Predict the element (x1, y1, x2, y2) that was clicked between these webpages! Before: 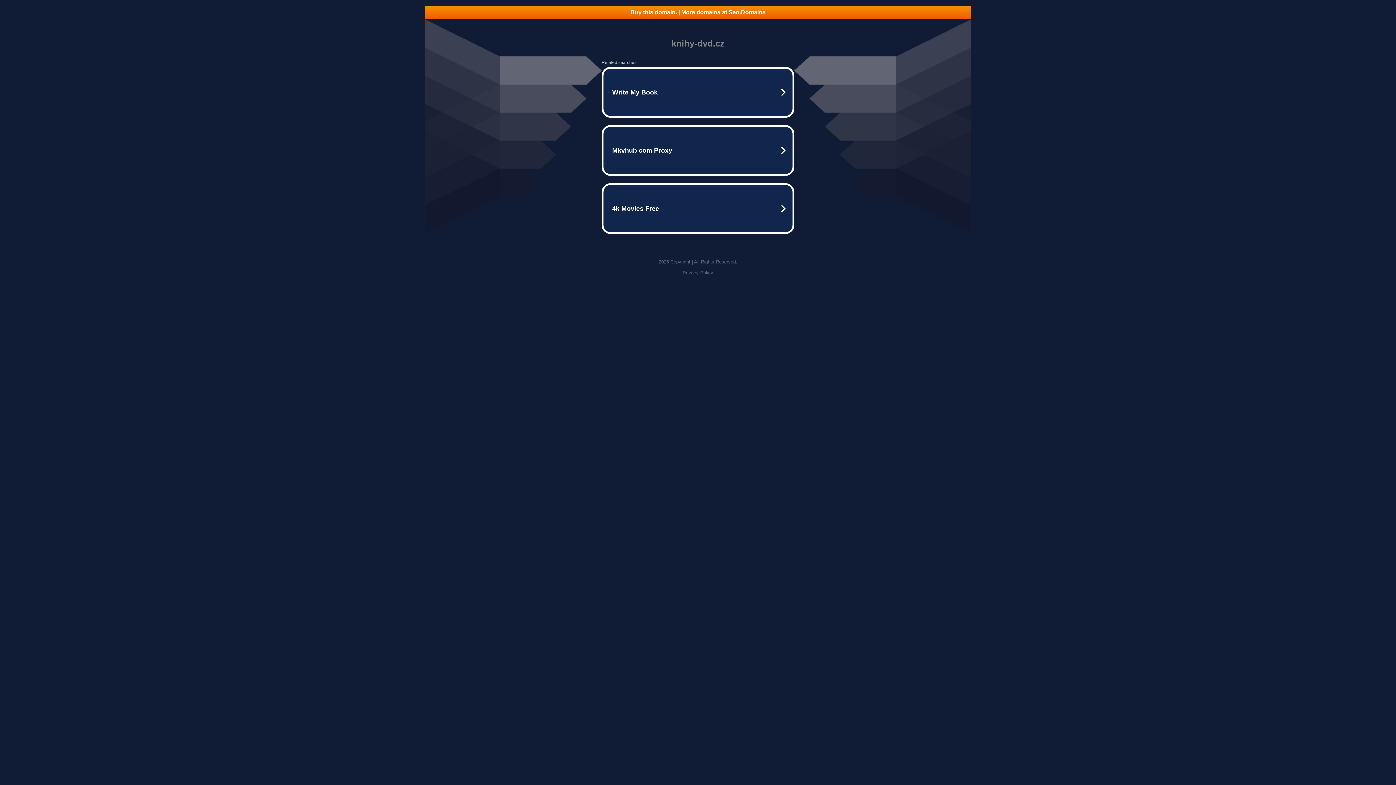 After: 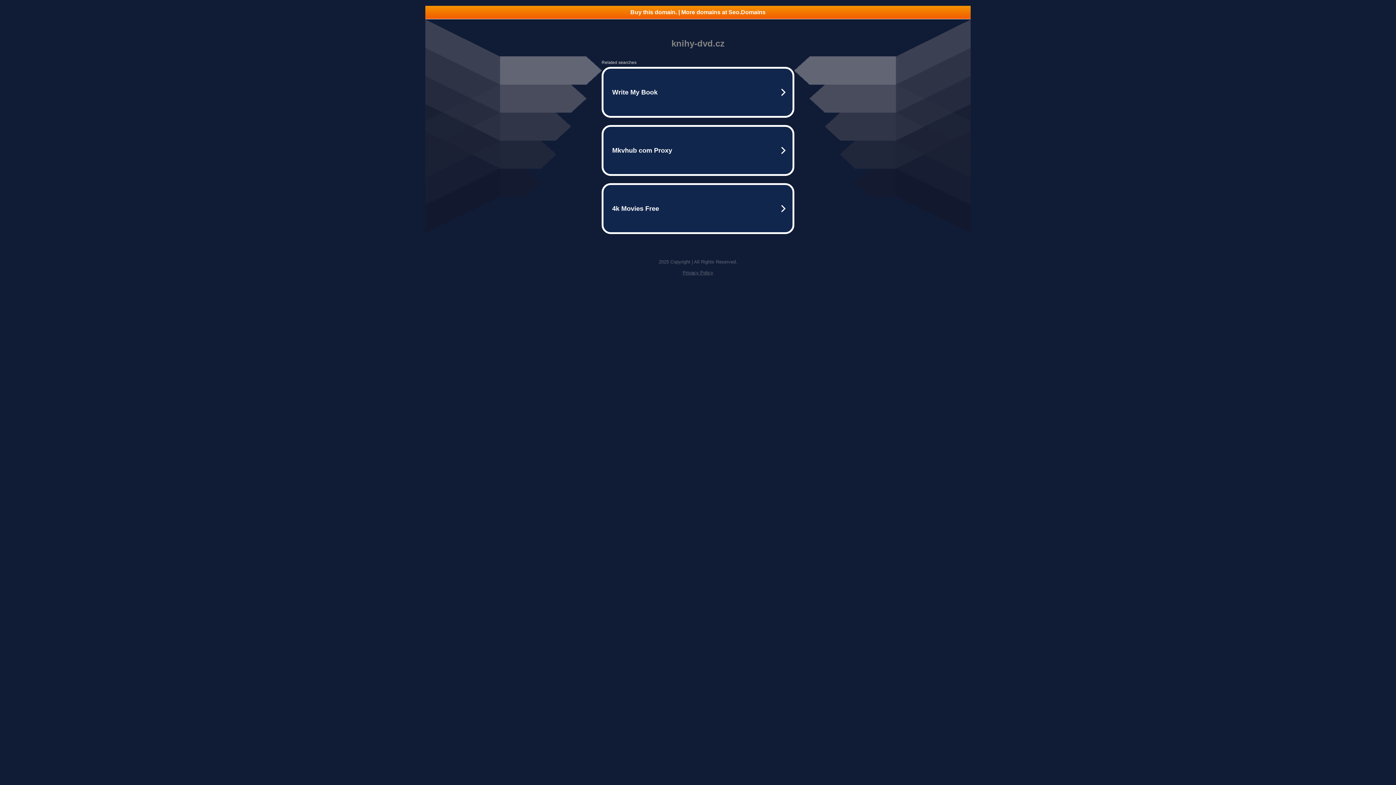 Action: bbox: (682, 270, 713, 275) label: Privacy Policy